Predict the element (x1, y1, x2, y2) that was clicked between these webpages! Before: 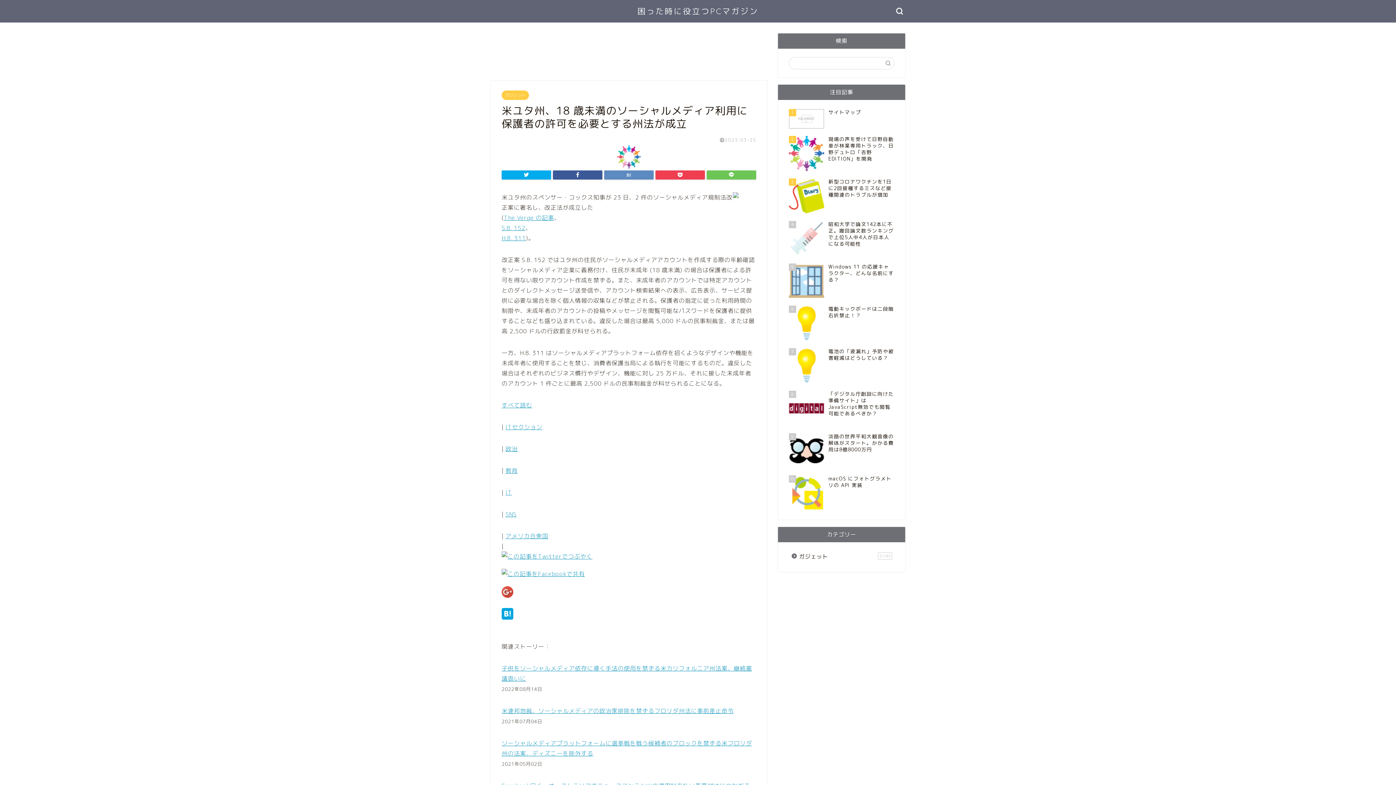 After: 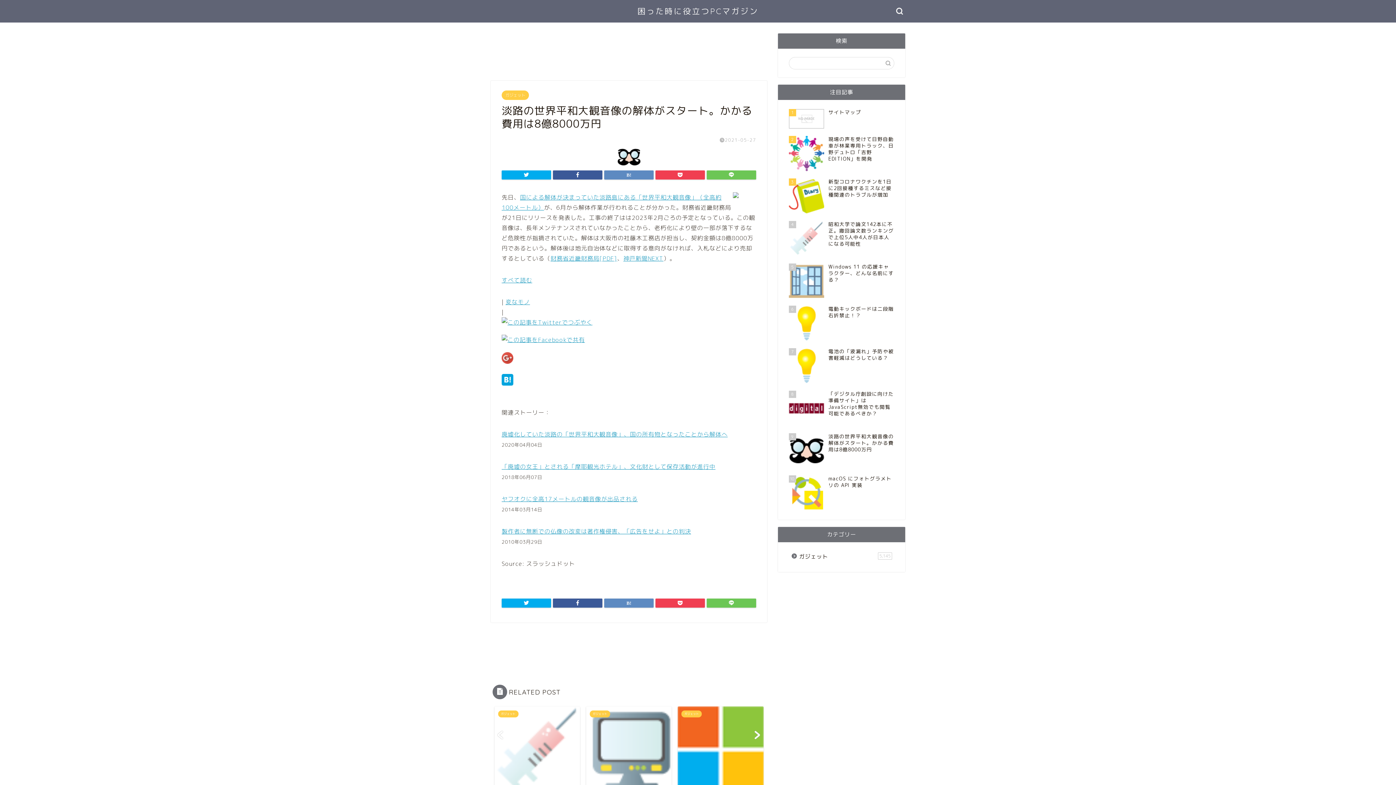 Action: bbox: (789, 429, 894, 472) label: 9
淡路の世界平和大観音像の解体がスタート。かかる費用は8億8000万円